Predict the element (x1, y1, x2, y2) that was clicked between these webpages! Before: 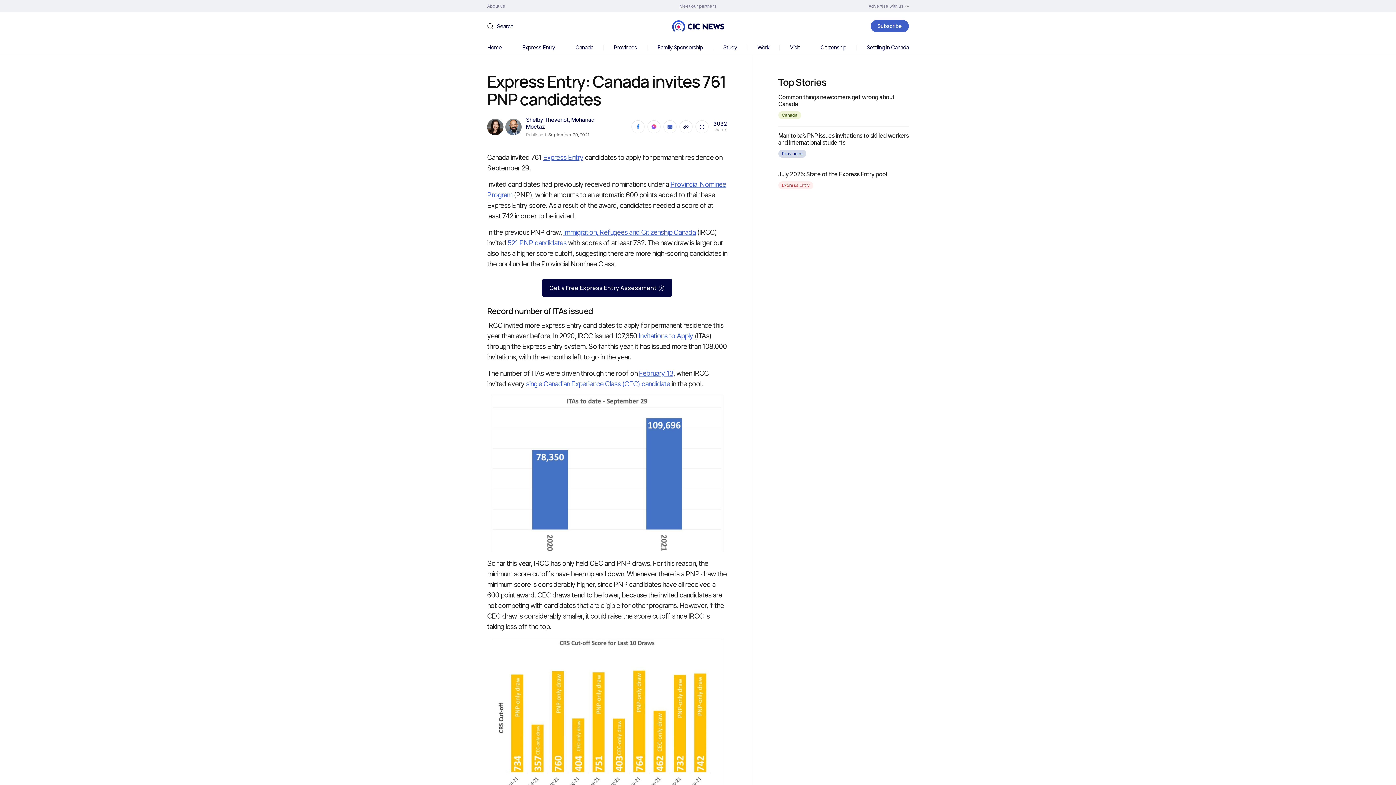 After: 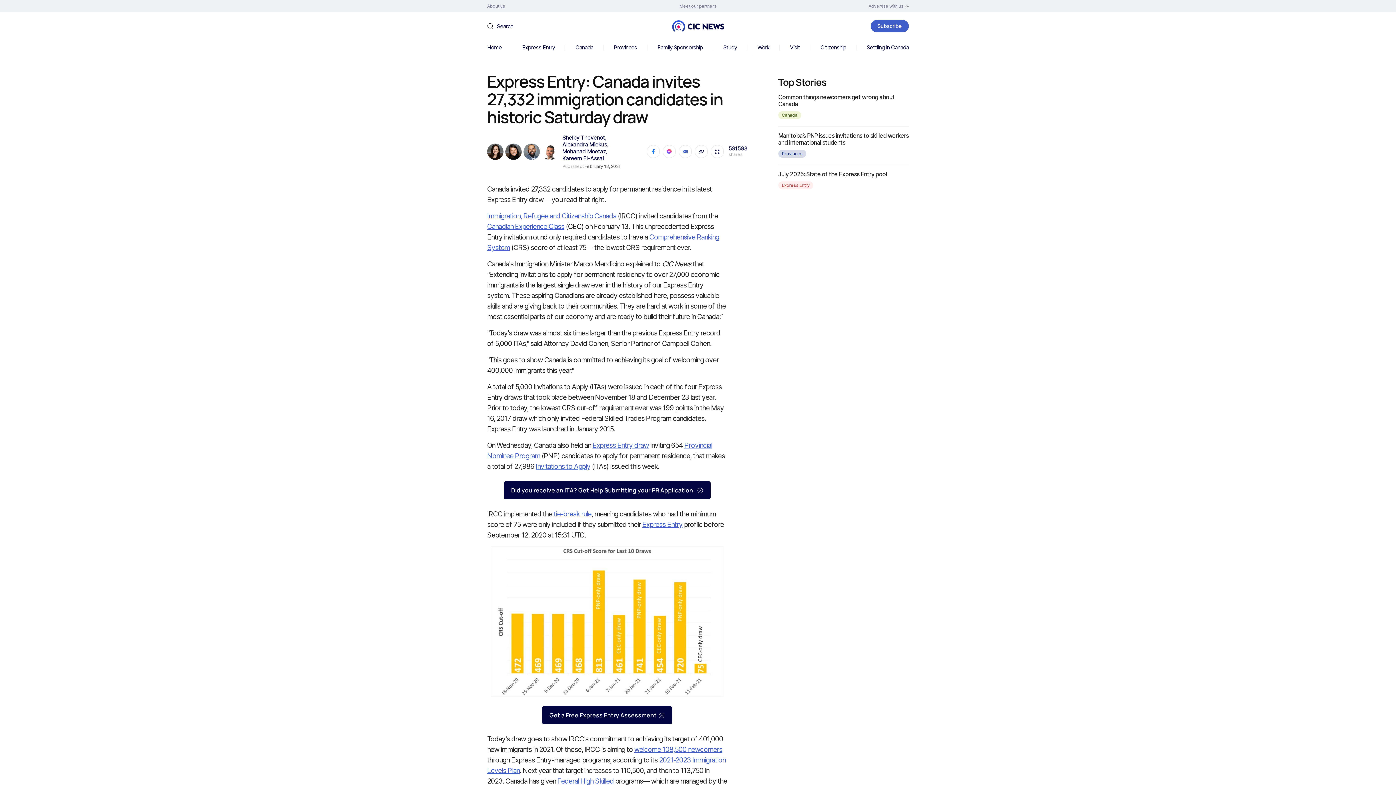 Action: bbox: (639, 369, 673, 377) label: February 13